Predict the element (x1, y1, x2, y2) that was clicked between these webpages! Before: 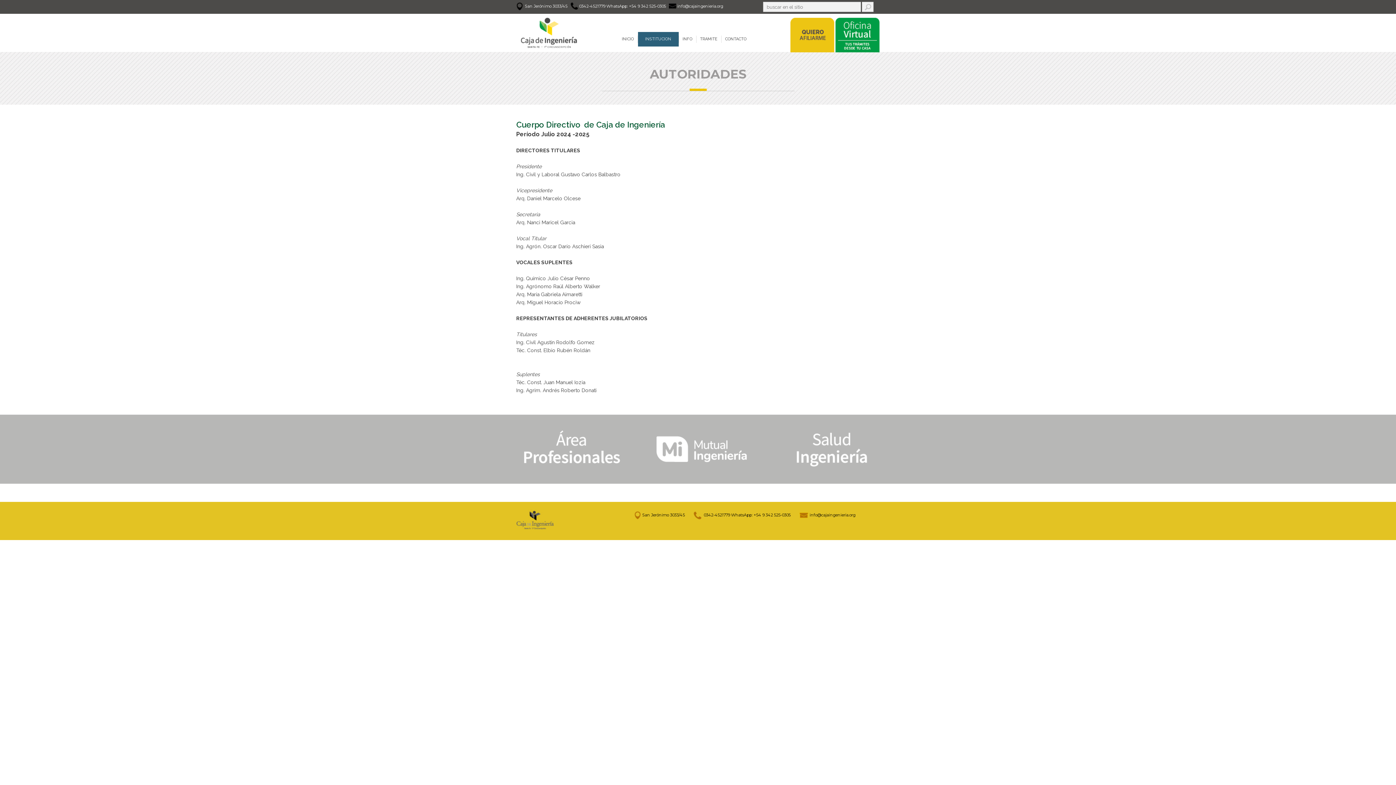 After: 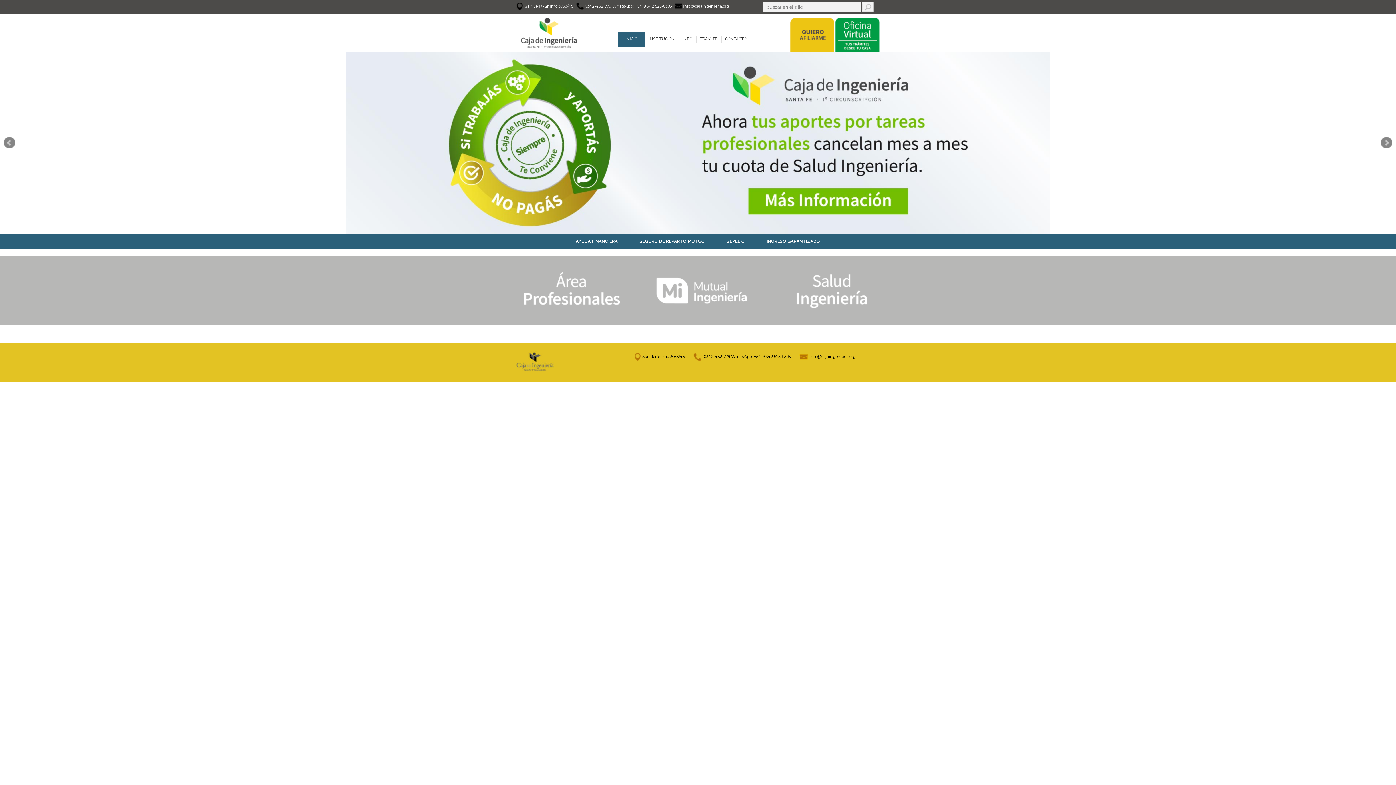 Action: bbox: (517, 44, 580, 49)